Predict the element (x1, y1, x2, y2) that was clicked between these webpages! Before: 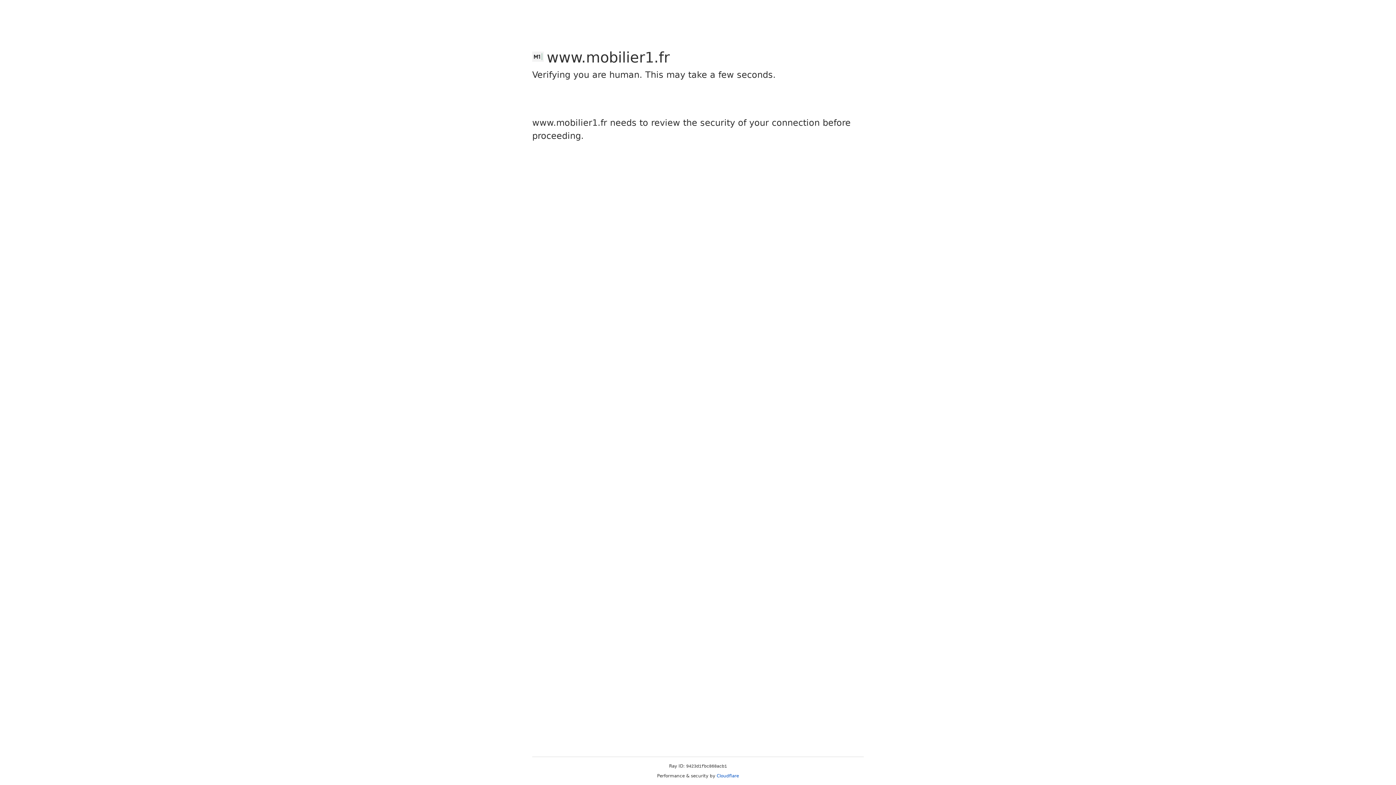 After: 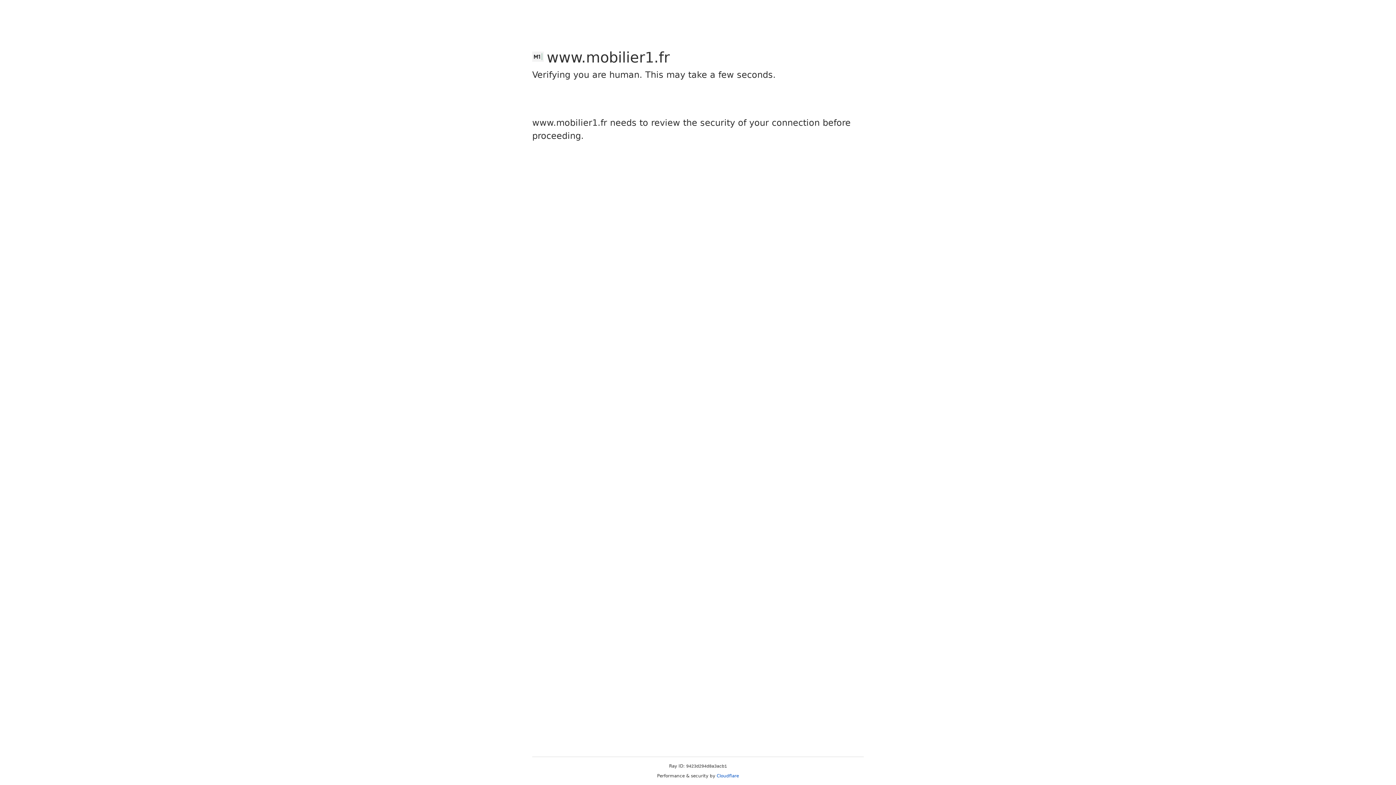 Action: label: Cloudflare bbox: (716, 773, 739, 778)